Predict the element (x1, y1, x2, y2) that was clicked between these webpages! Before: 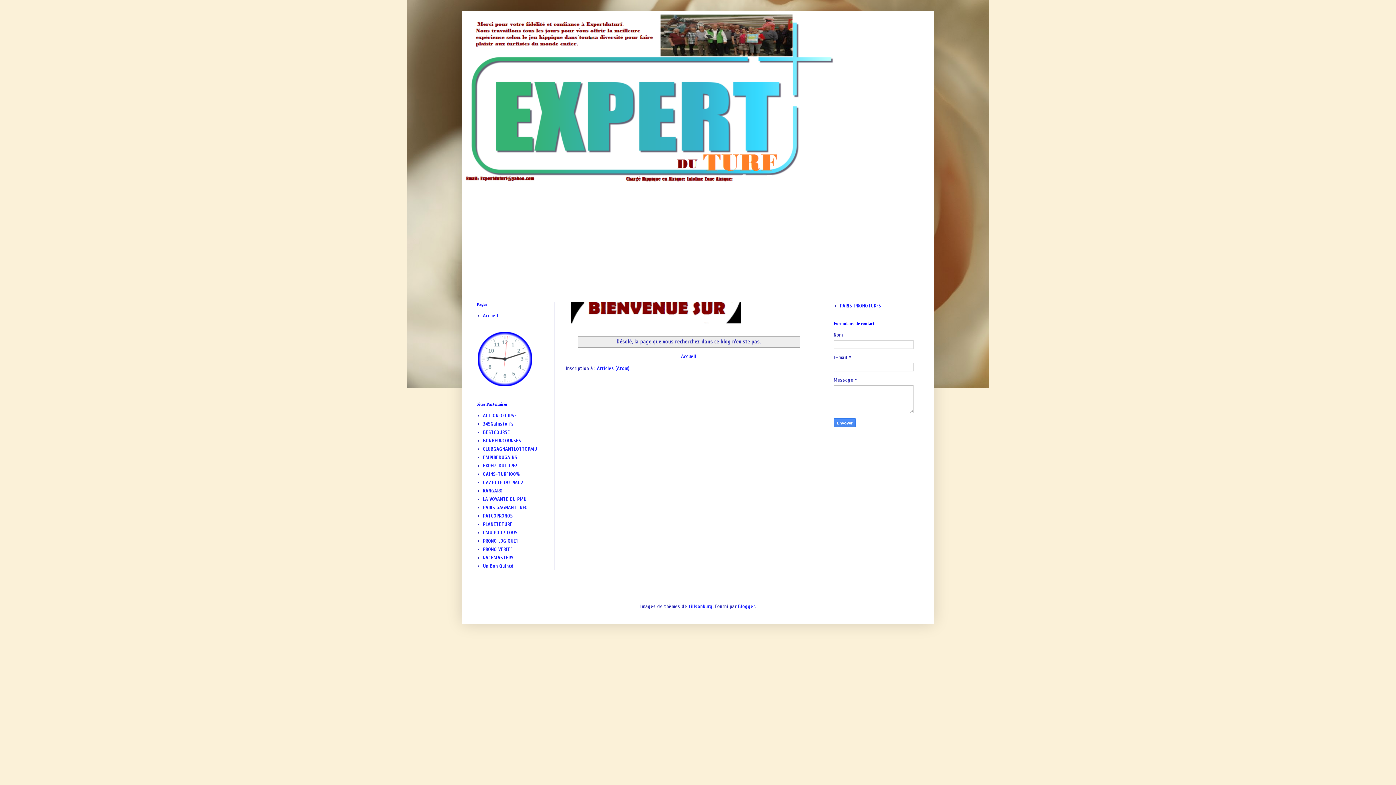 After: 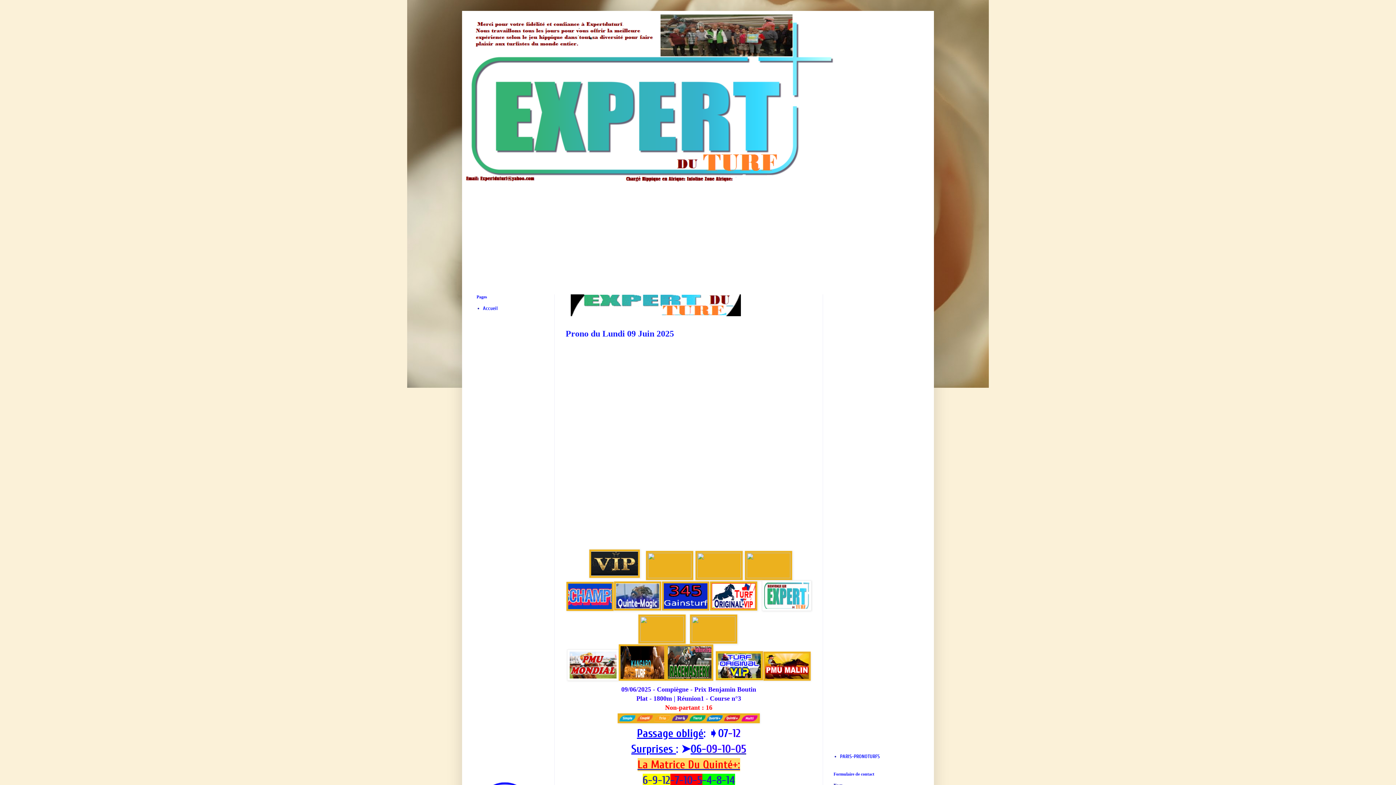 Action: label: Accueil bbox: (679, 351, 698, 361)